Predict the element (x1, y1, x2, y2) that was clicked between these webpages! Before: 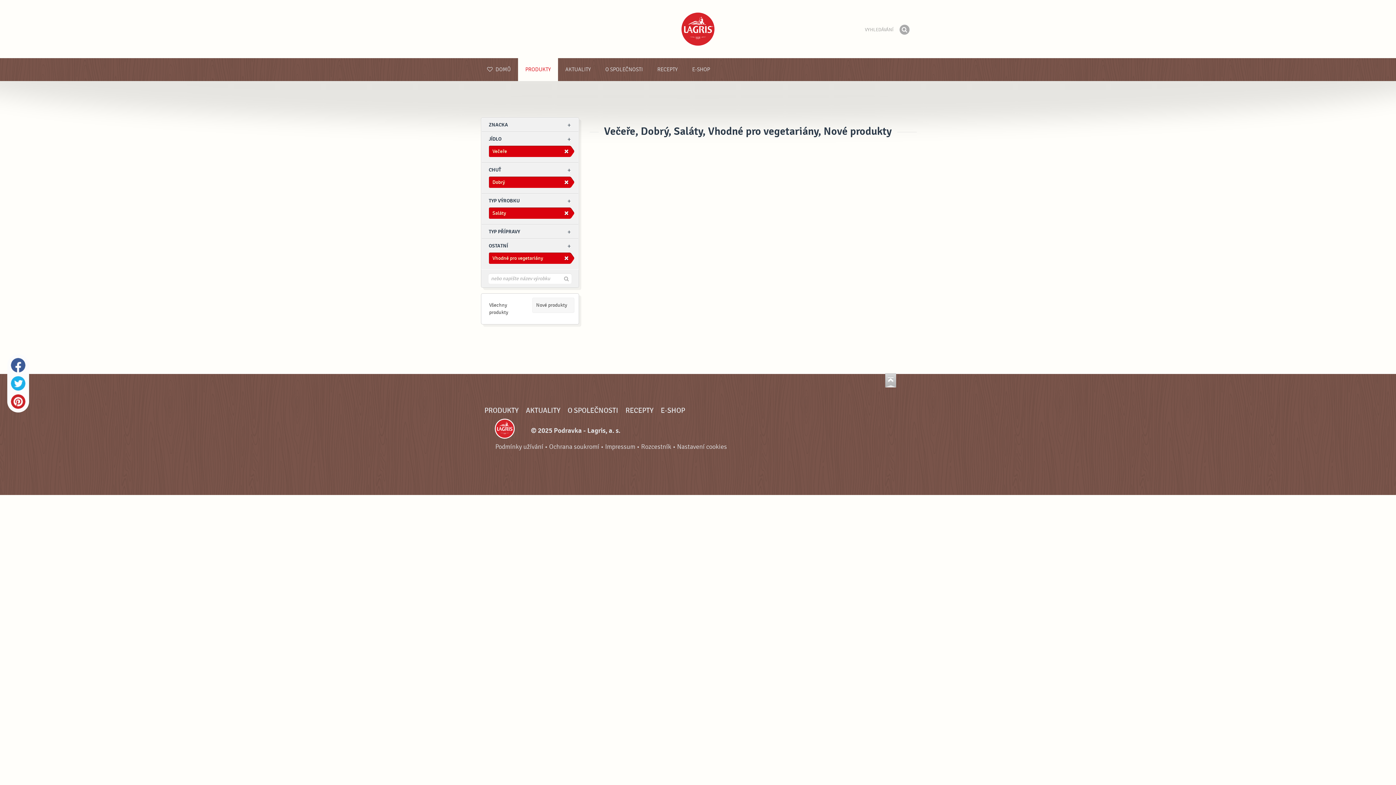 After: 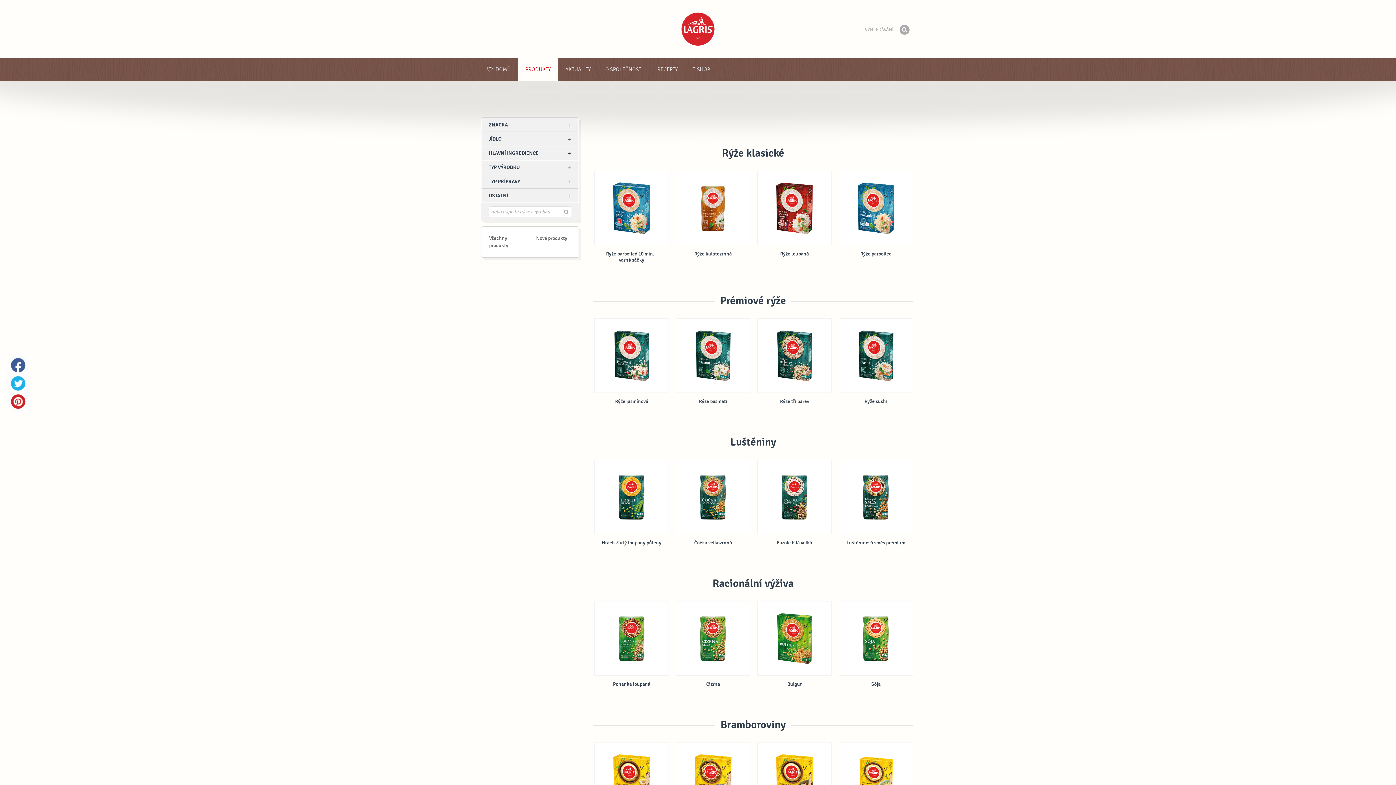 Action: label: PRODUKTY bbox: (484, 406, 518, 415)